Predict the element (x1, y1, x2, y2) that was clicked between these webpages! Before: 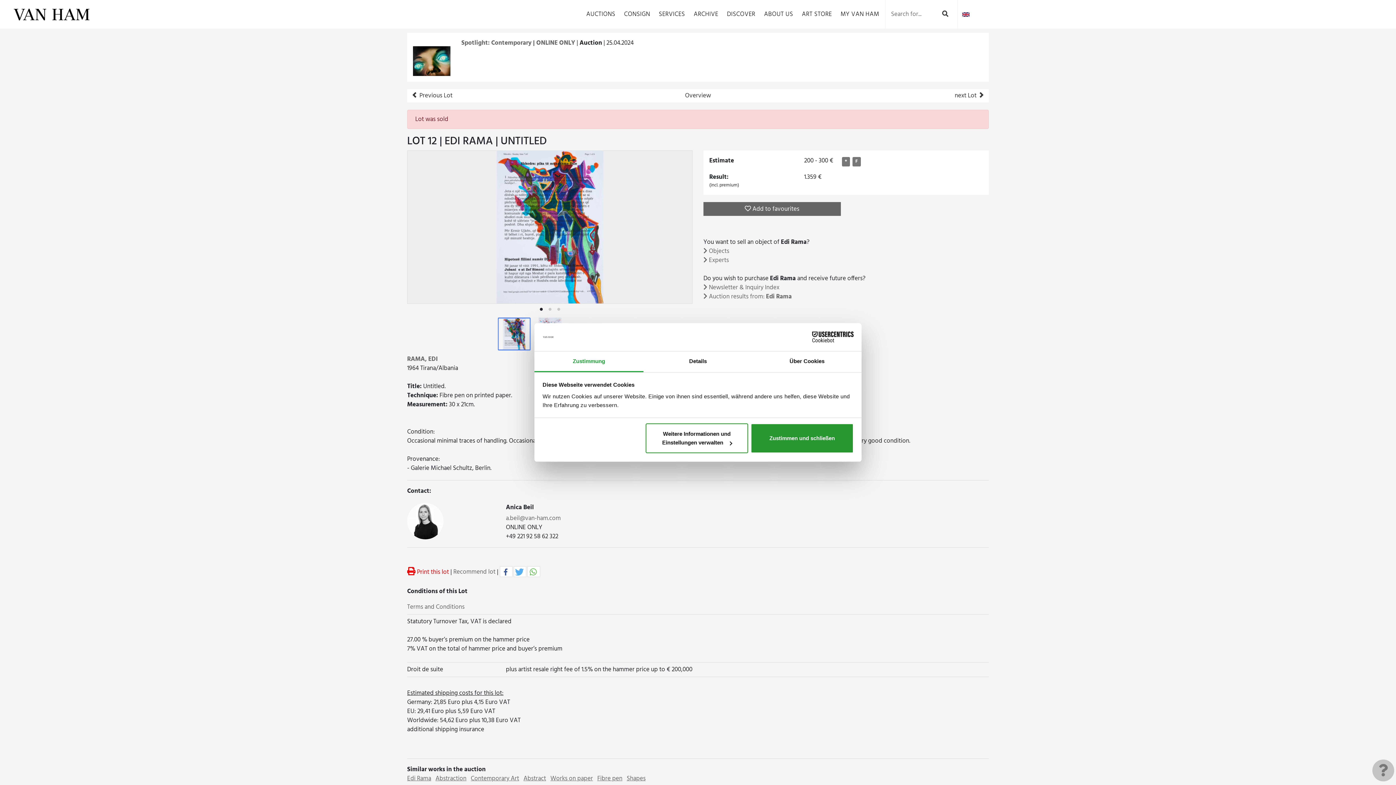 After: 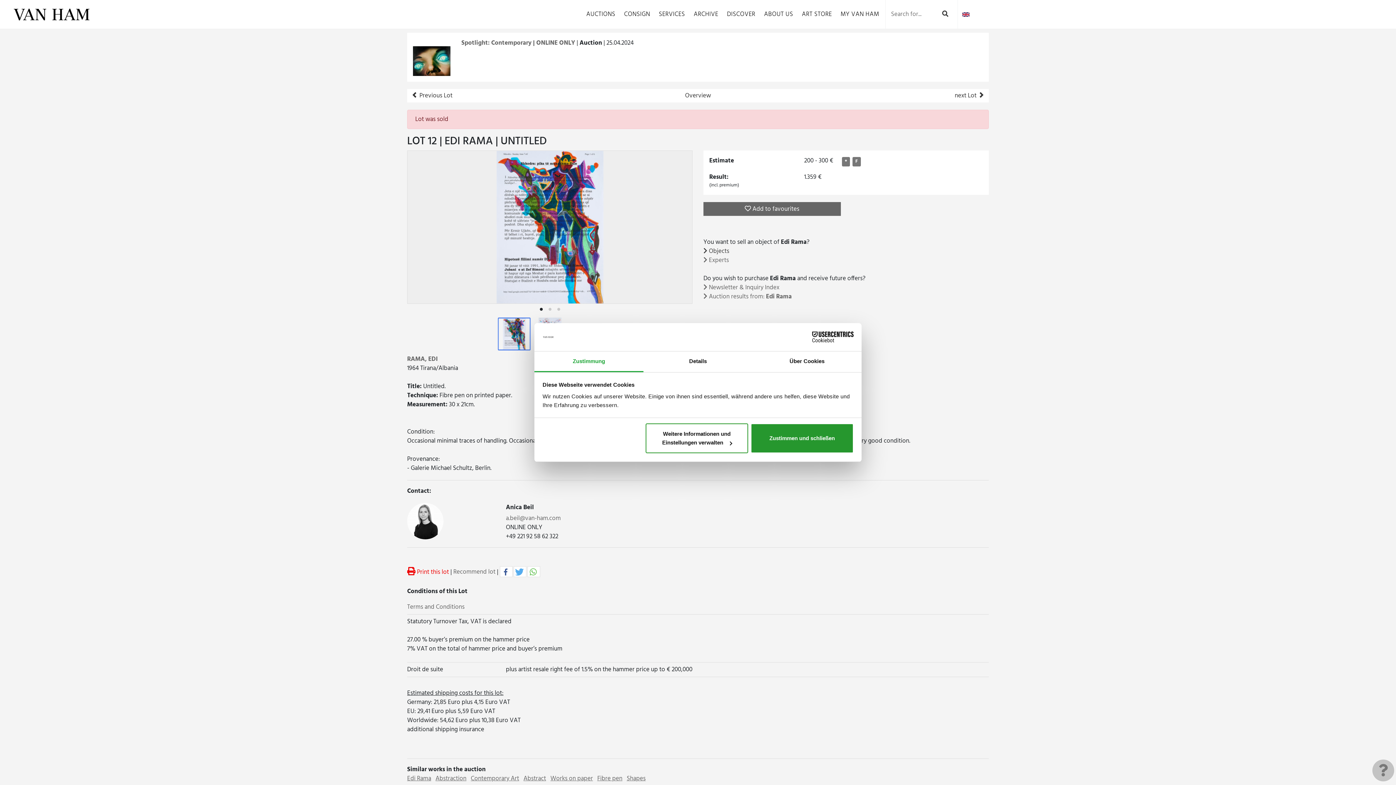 Action: bbox: (703, 246, 729, 256) label:  Objects